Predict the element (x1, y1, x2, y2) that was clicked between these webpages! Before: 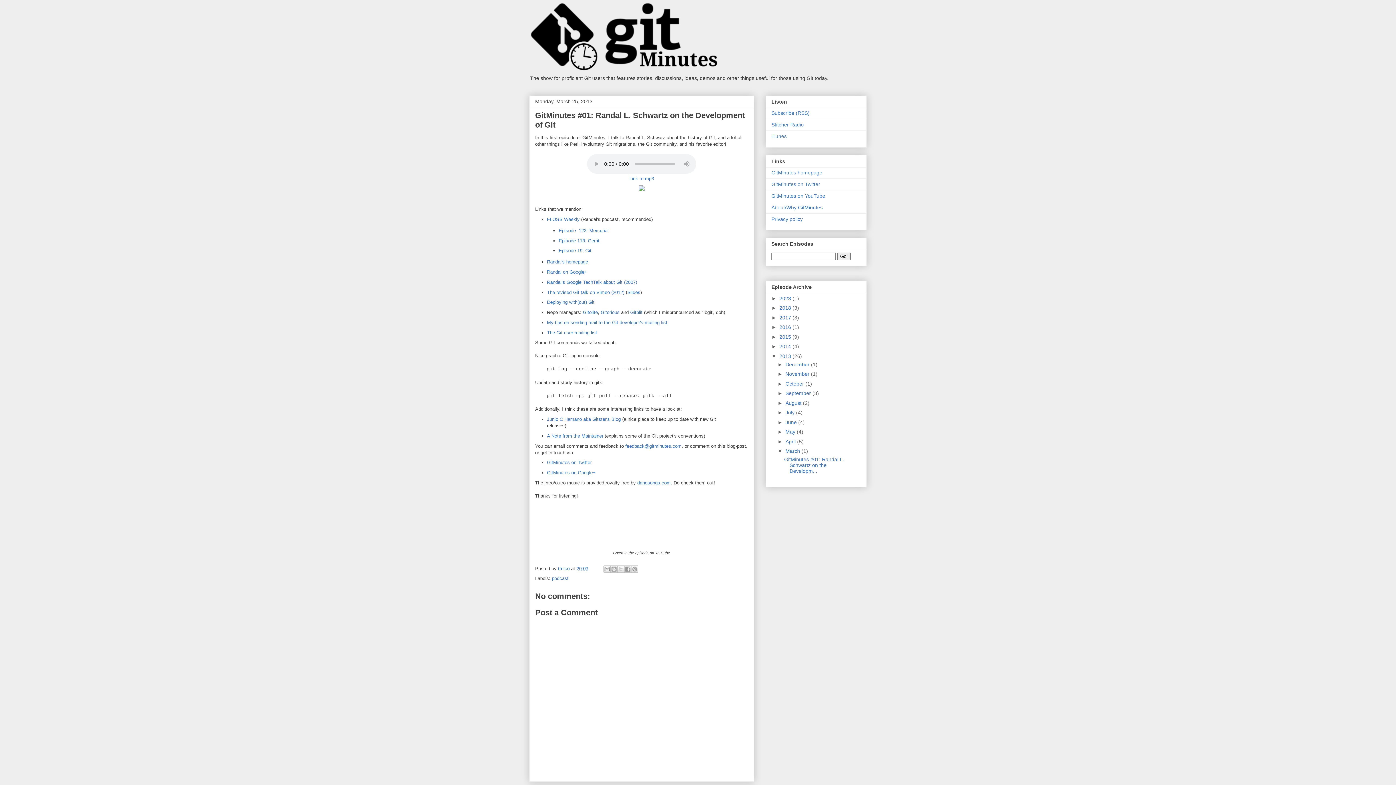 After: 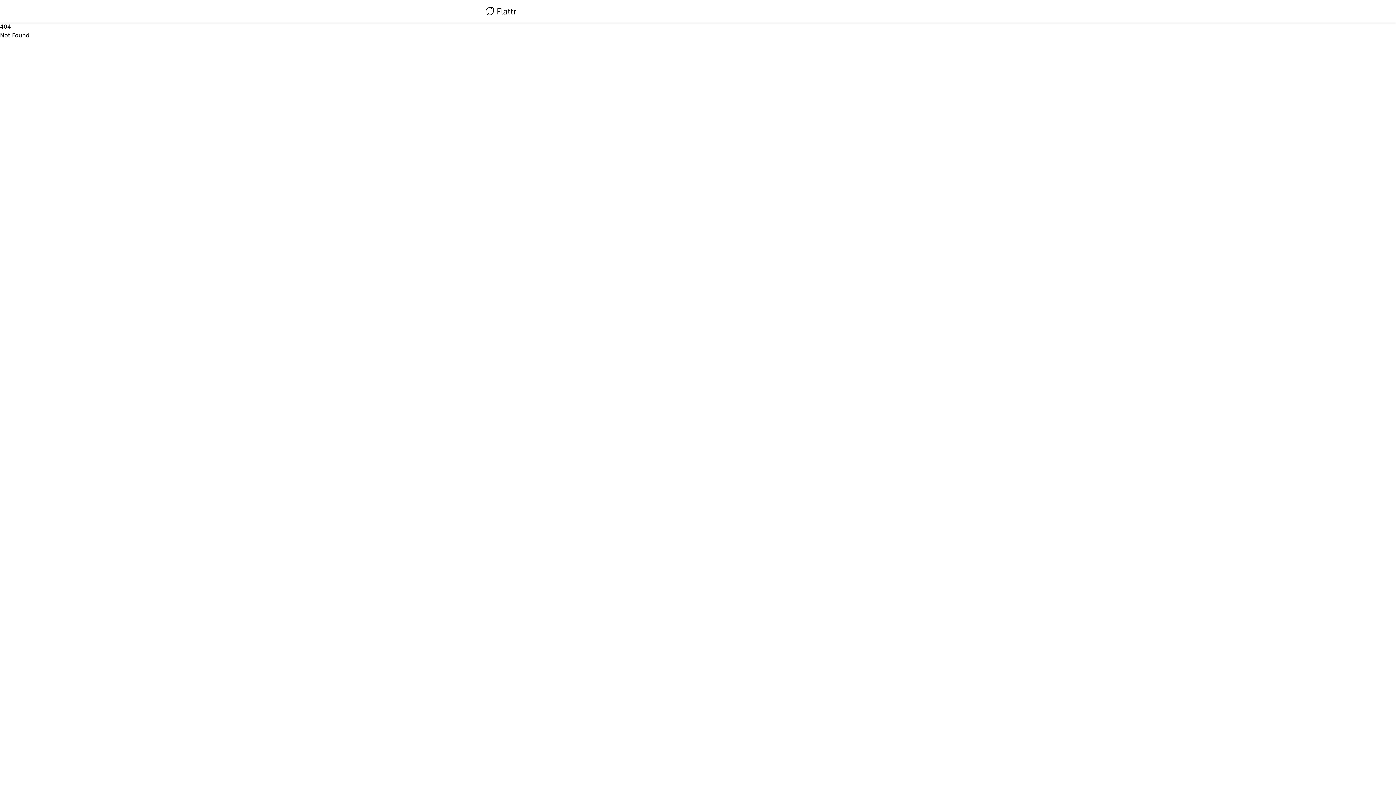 Action: bbox: (635, 190, 648, 195)